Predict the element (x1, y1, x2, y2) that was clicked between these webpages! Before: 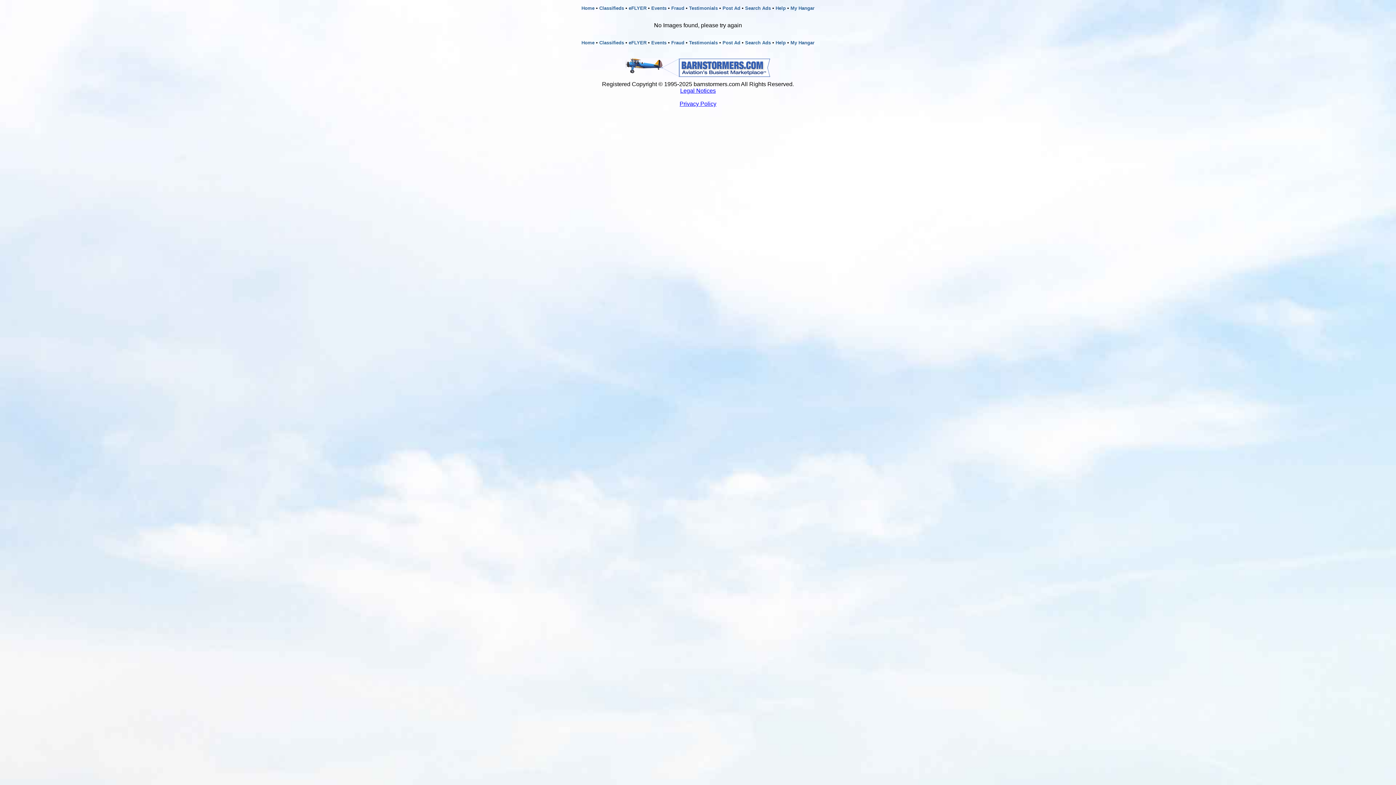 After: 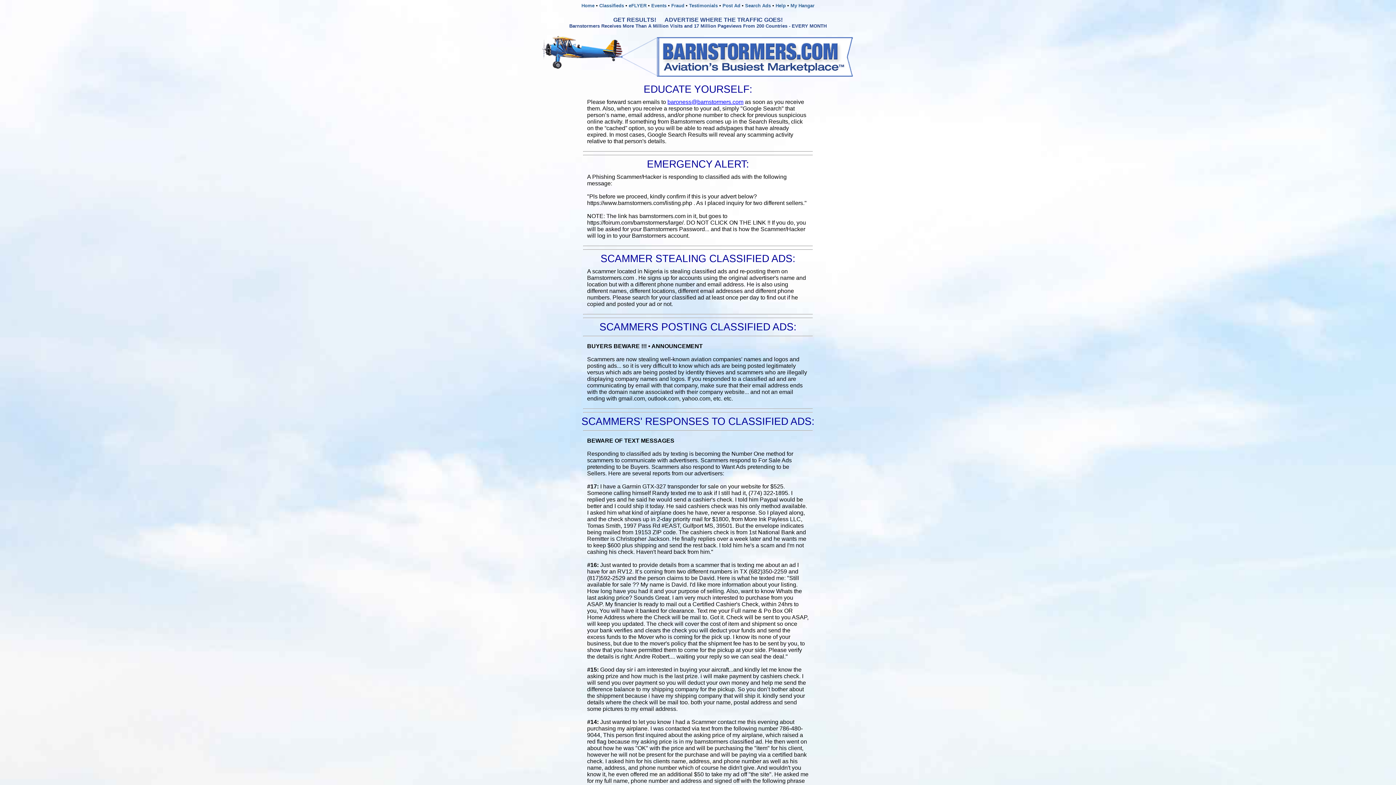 Action: label: Fraud bbox: (671, 40, 684, 45)